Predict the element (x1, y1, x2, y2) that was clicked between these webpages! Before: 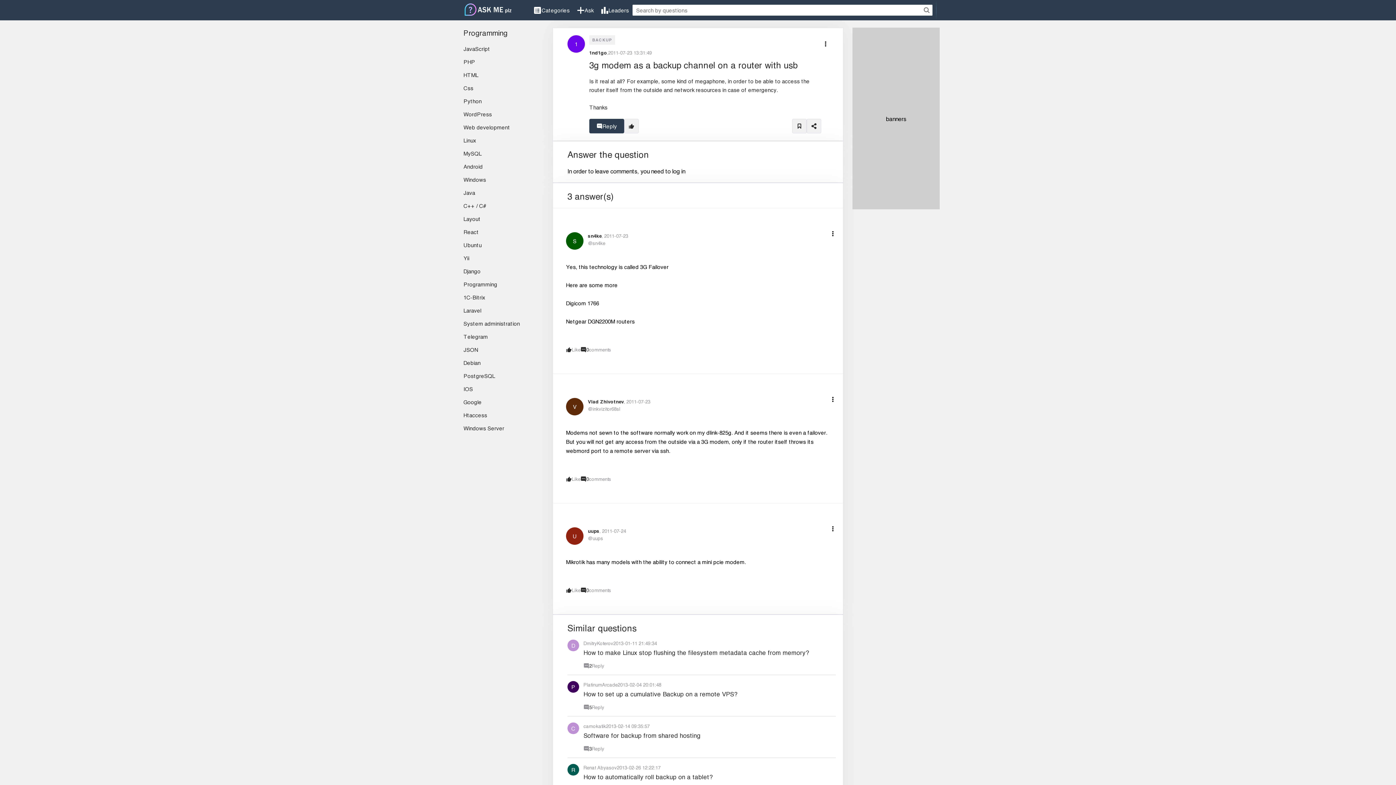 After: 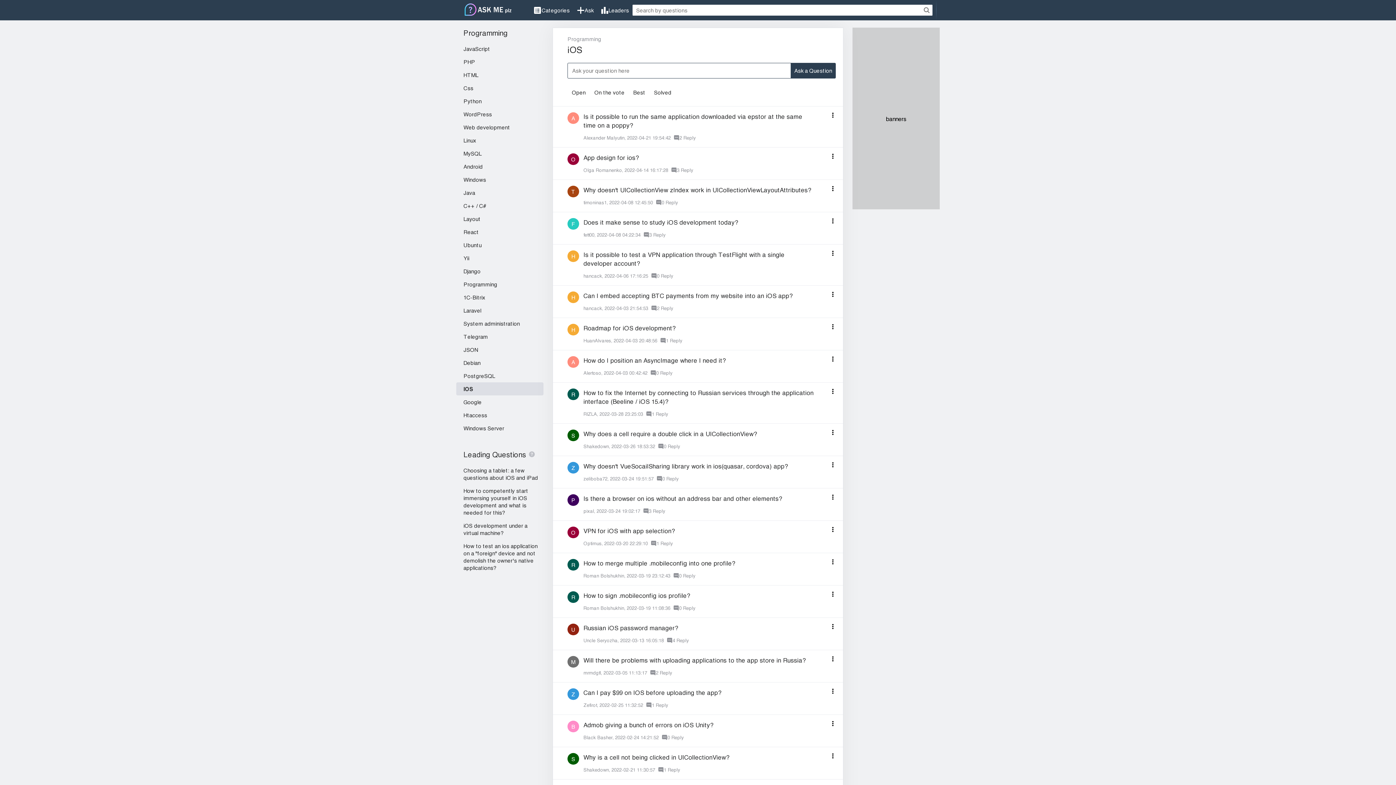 Action: bbox: (456, 382, 543, 395) label: IOS